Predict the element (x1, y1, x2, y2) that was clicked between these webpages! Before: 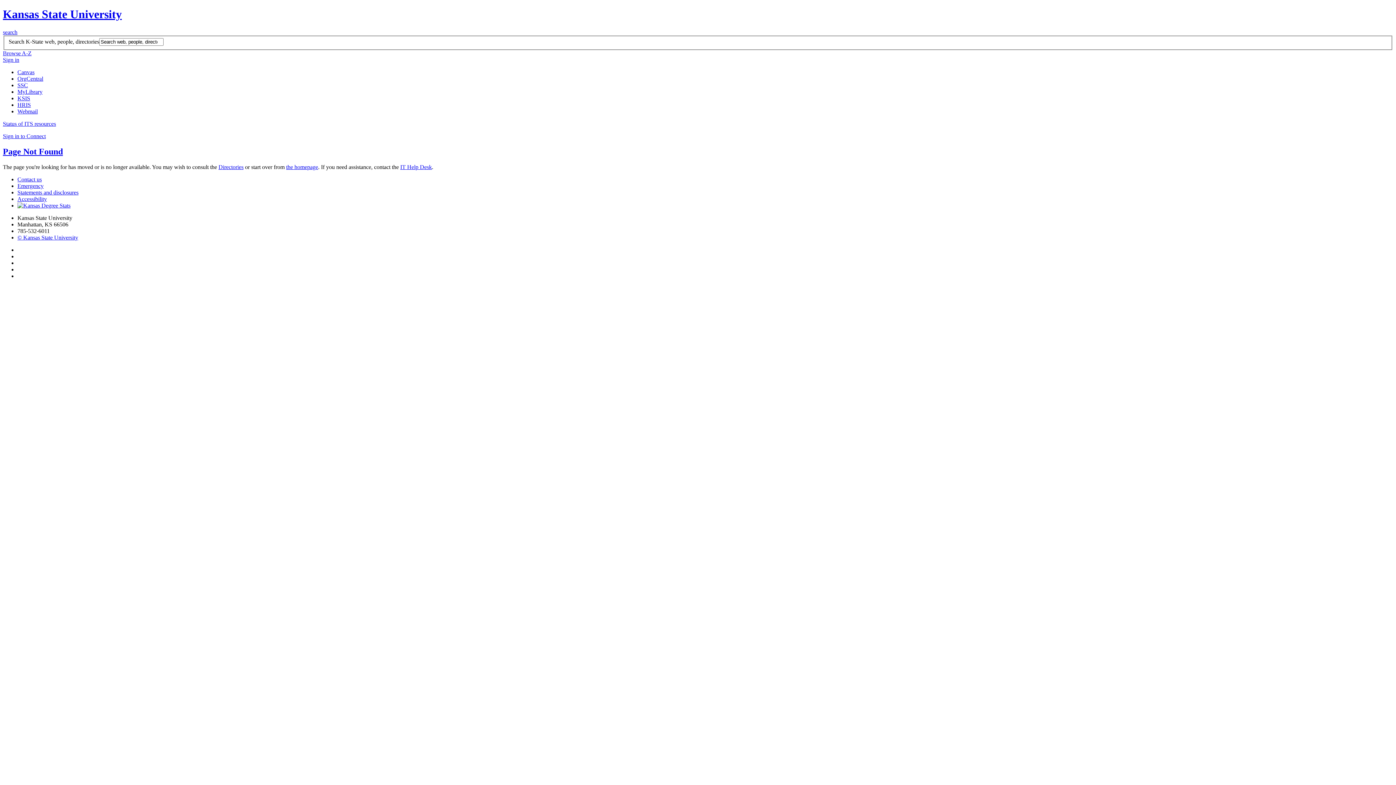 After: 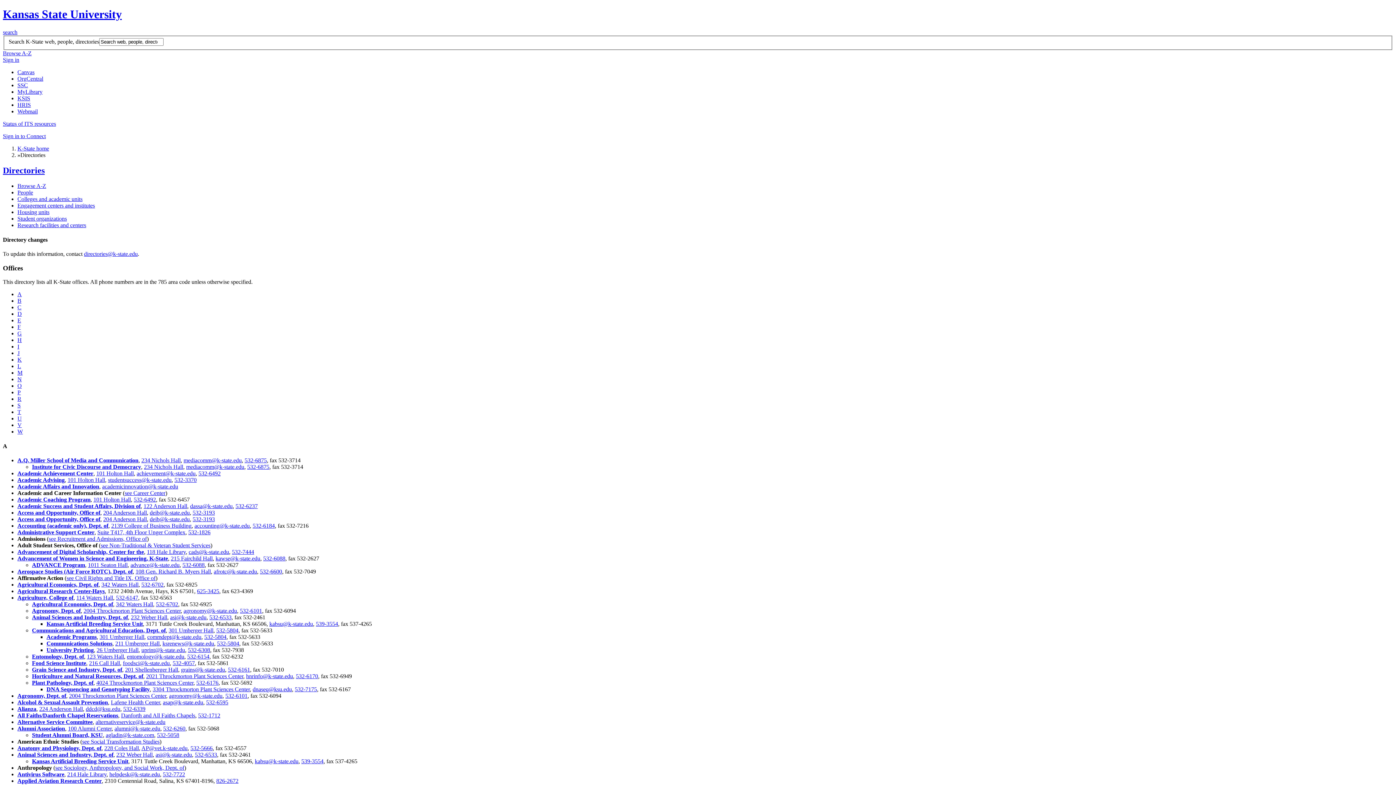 Action: label: Browse A-Z bbox: (2, 50, 31, 56)